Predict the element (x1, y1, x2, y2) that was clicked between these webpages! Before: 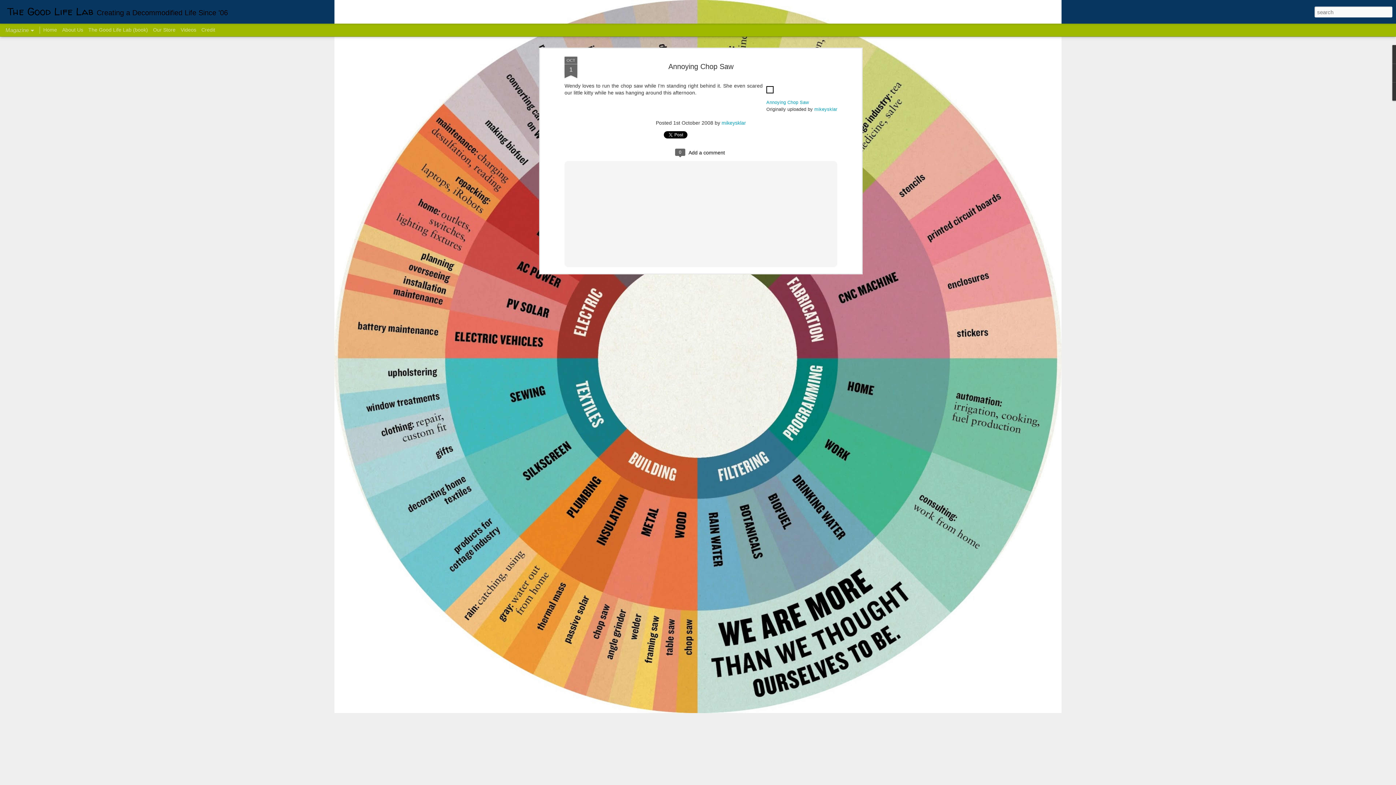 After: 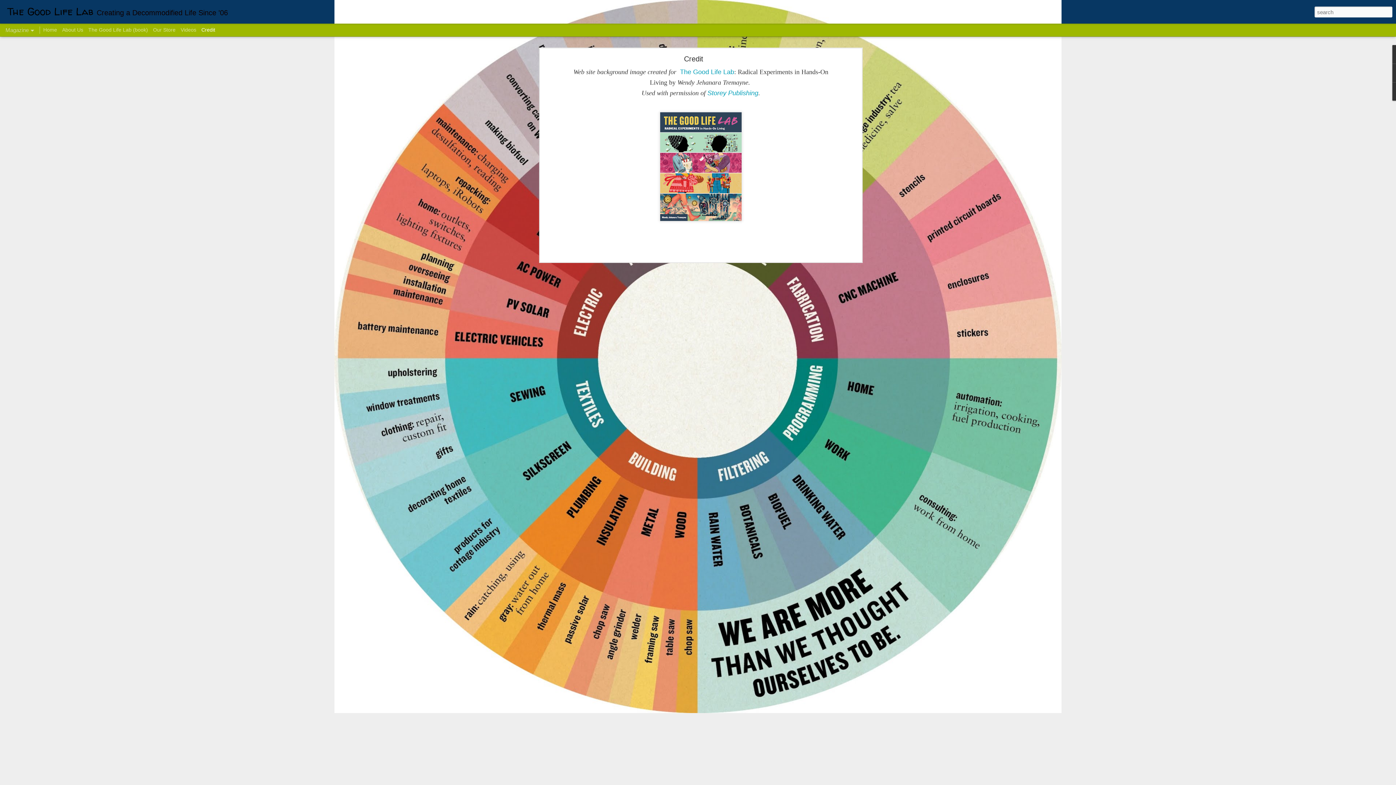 Action: bbox: (201, 26, 215, 32) label: Credit